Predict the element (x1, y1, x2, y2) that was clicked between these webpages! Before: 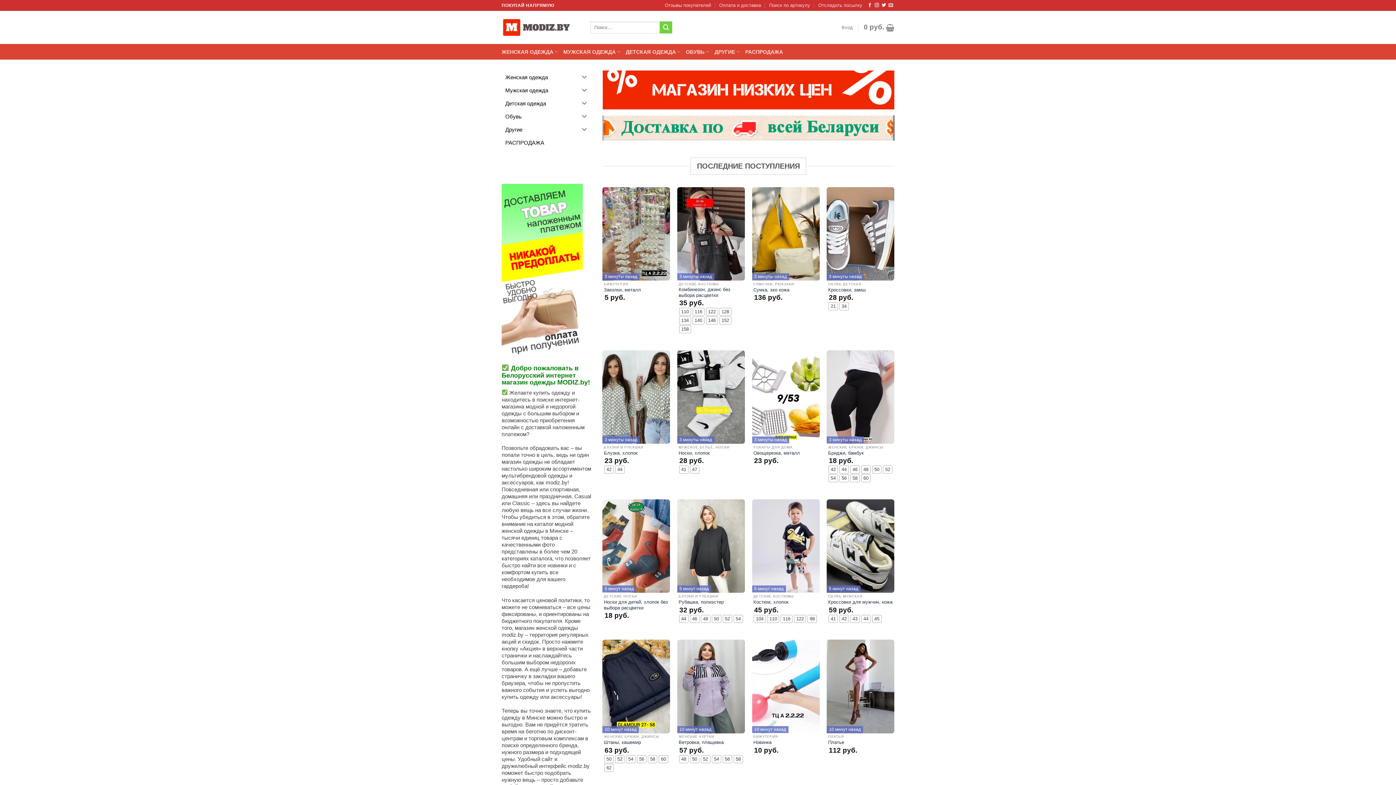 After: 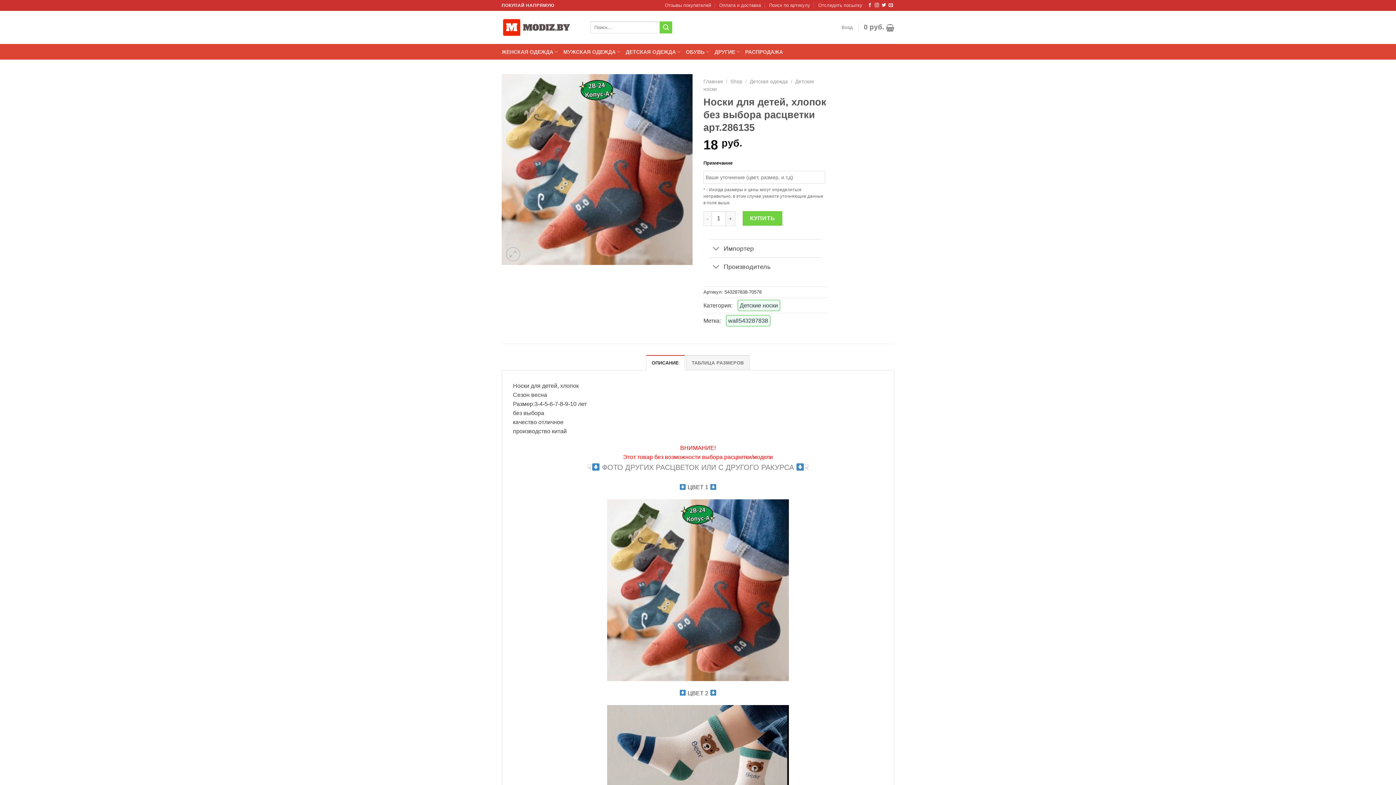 Action: bbox: (604, 599, 669, 611) label: Носки для детей, хлопок без выбора расцветки